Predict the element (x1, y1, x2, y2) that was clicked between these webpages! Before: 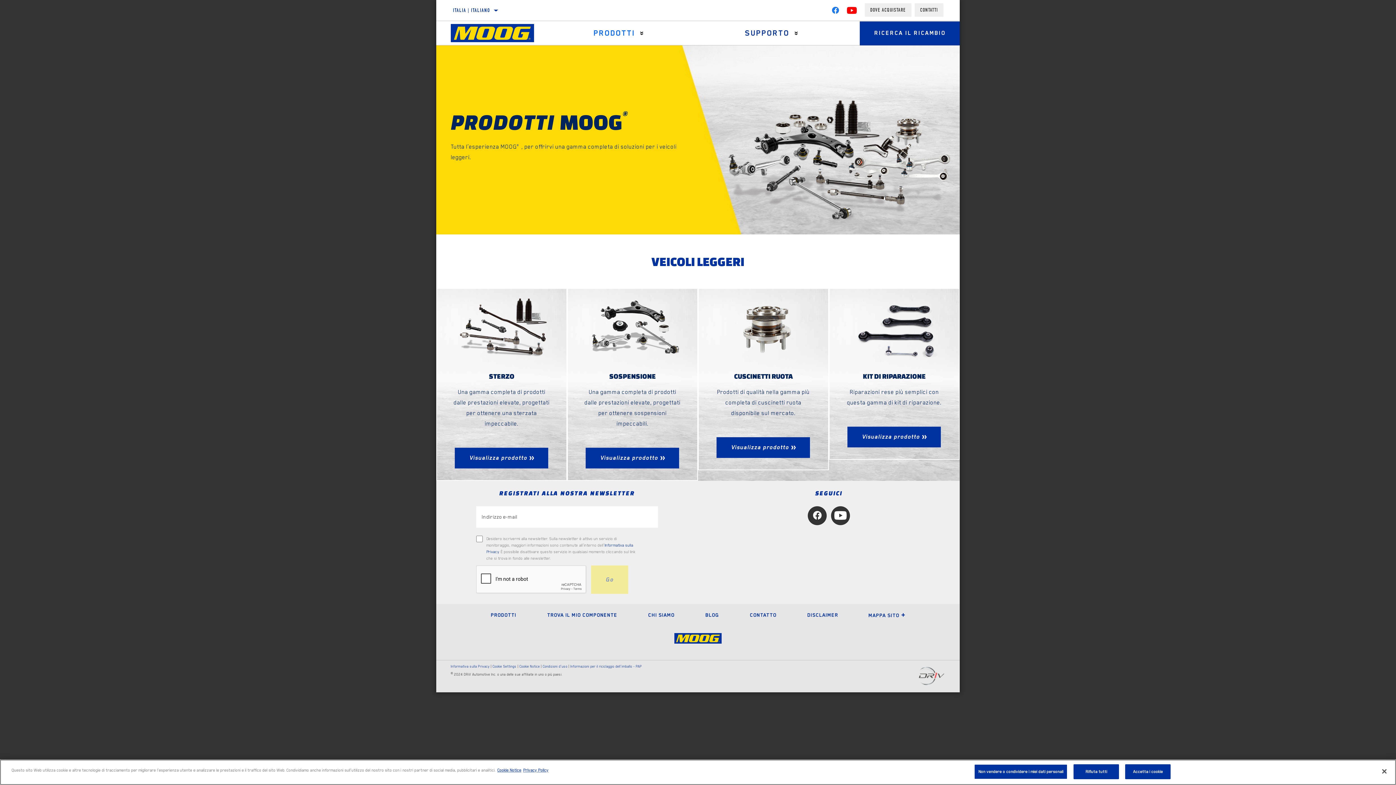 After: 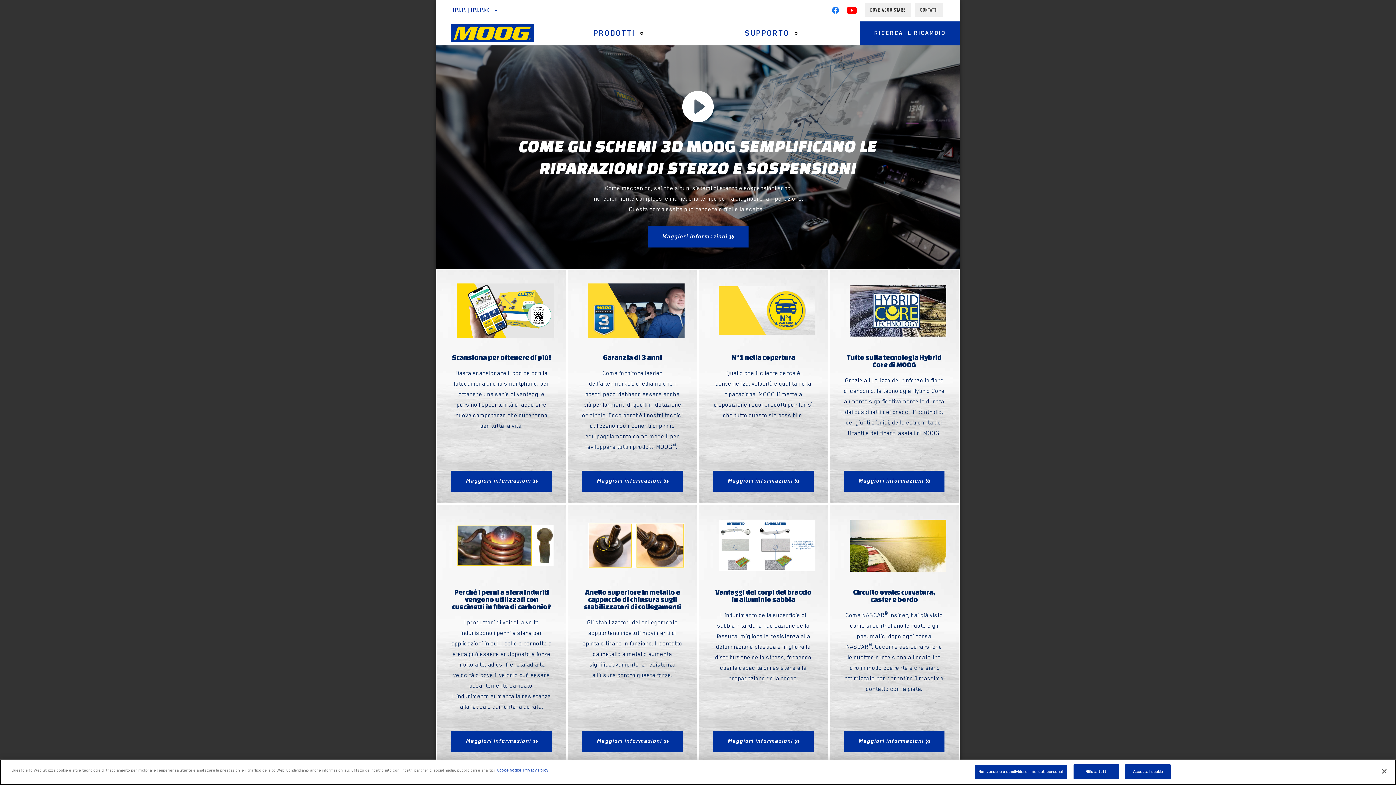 Action: bbox: (705, 612, 719, 618) label: Blog